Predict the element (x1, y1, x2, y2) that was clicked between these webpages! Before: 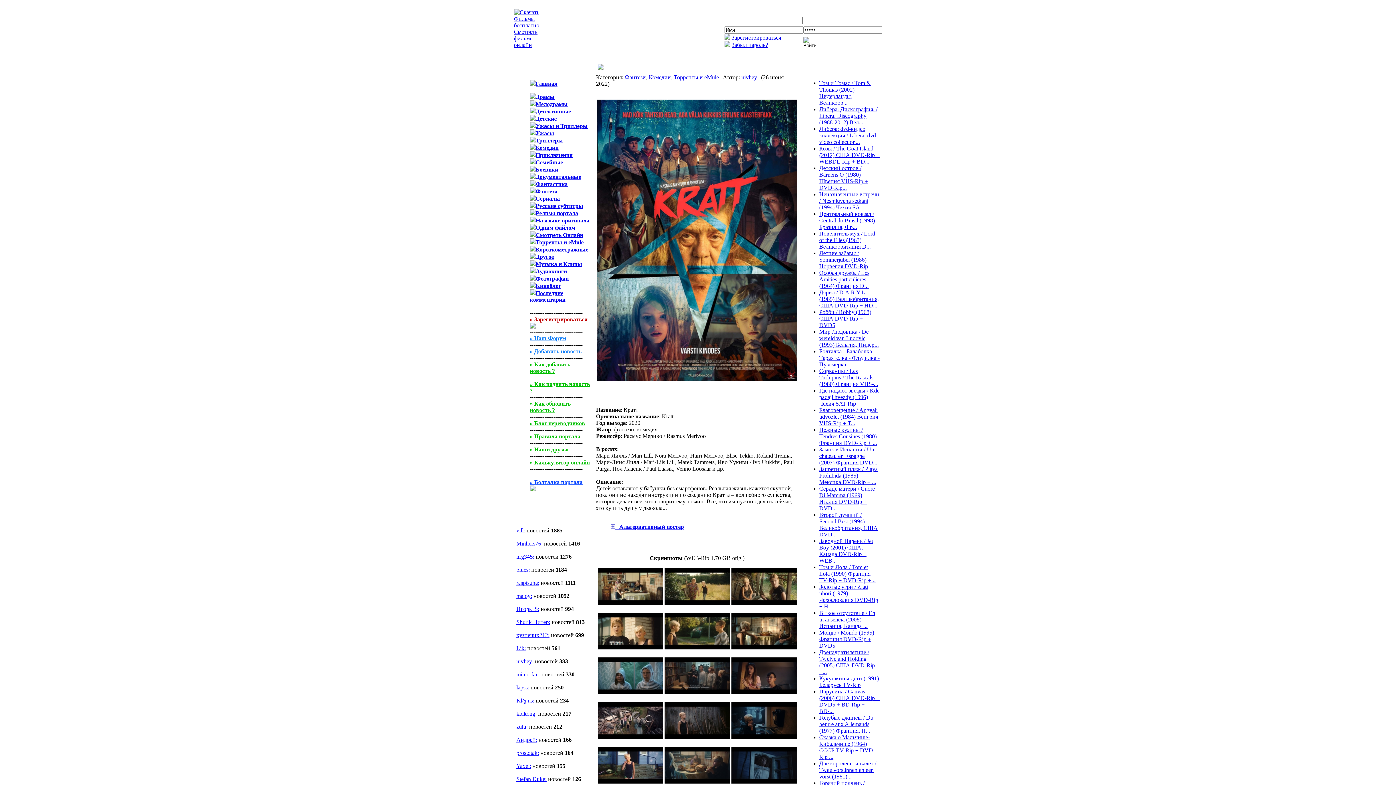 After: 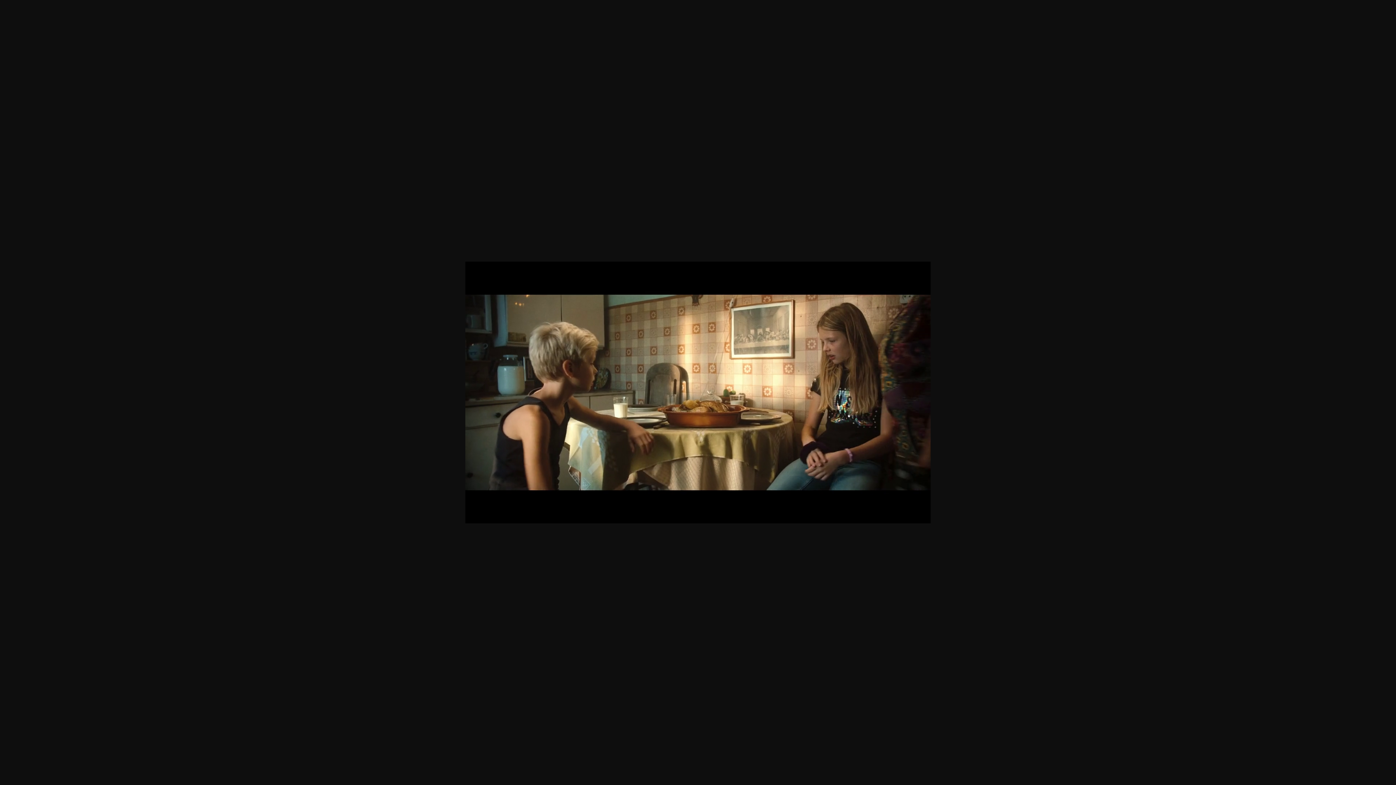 Action: bbox: (731, 644, 796, 650)